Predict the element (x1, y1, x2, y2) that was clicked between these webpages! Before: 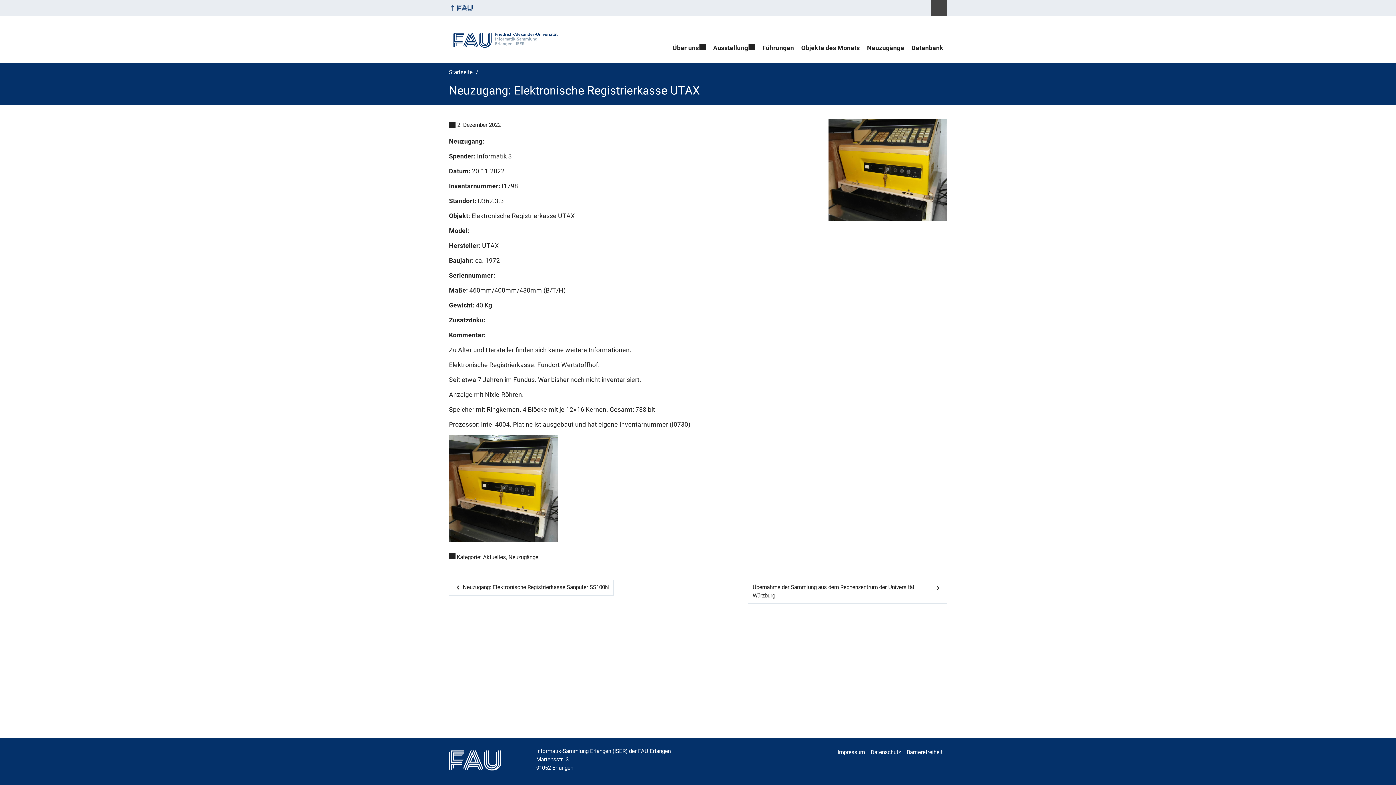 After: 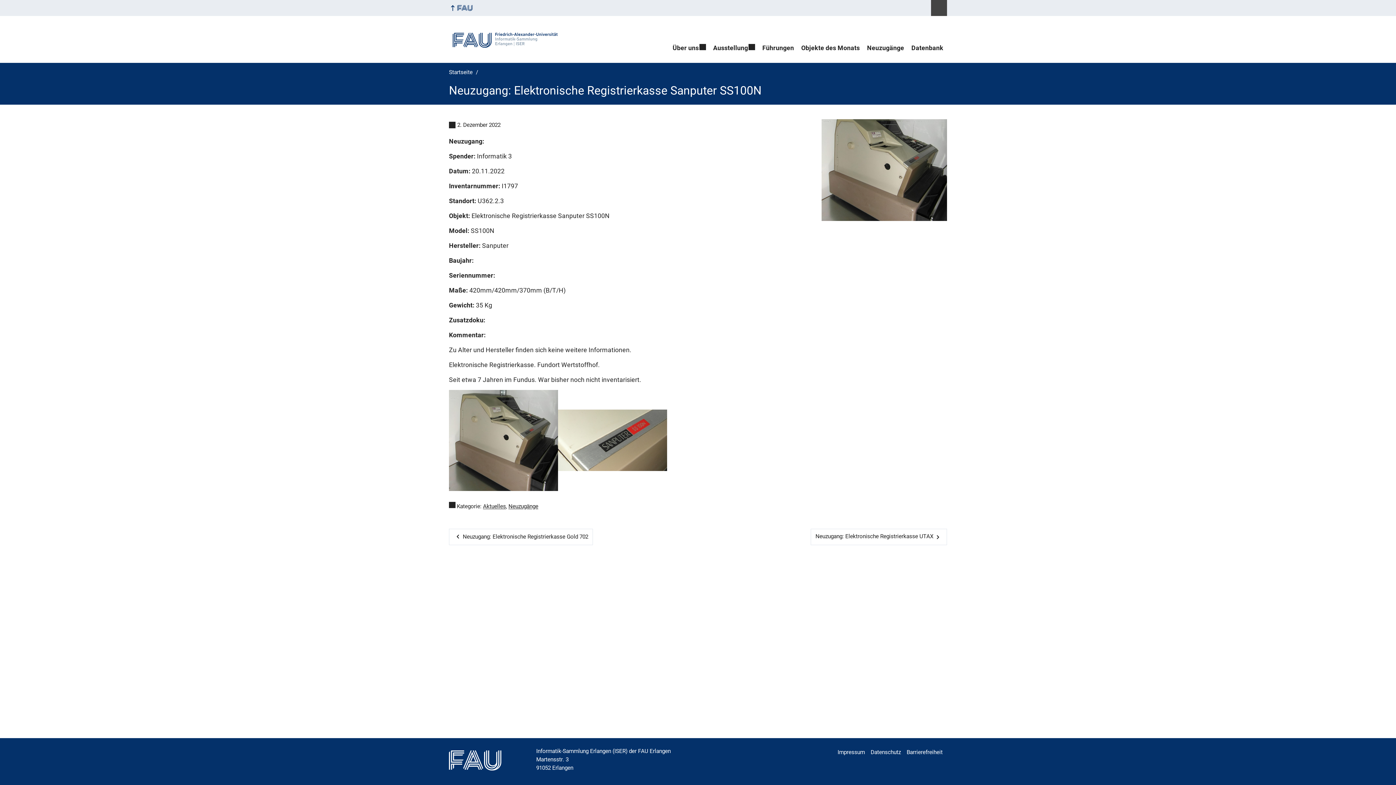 Action: bbox: (453, 584, 609, 591) label: Neuzugang: Elektronische Registrierkasse Sanputer SS100N